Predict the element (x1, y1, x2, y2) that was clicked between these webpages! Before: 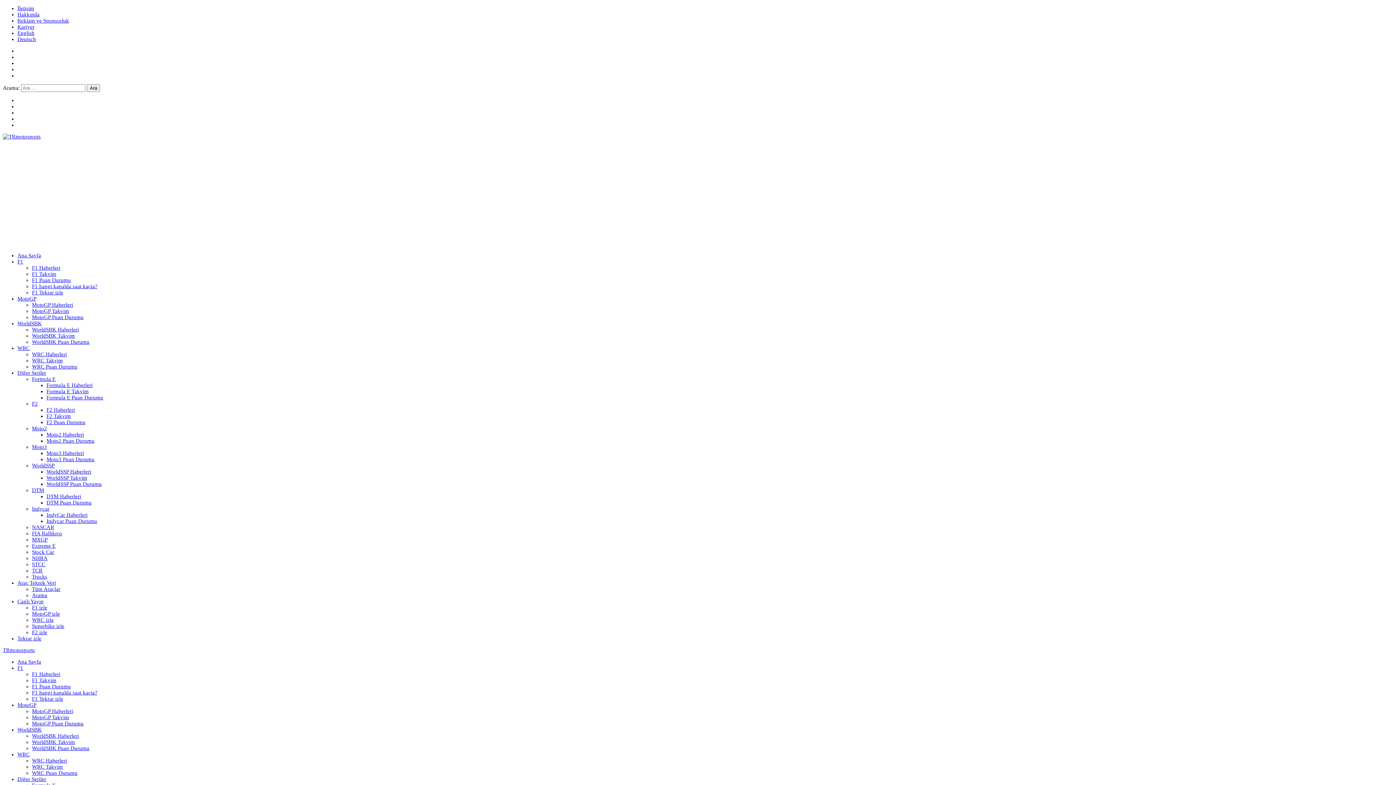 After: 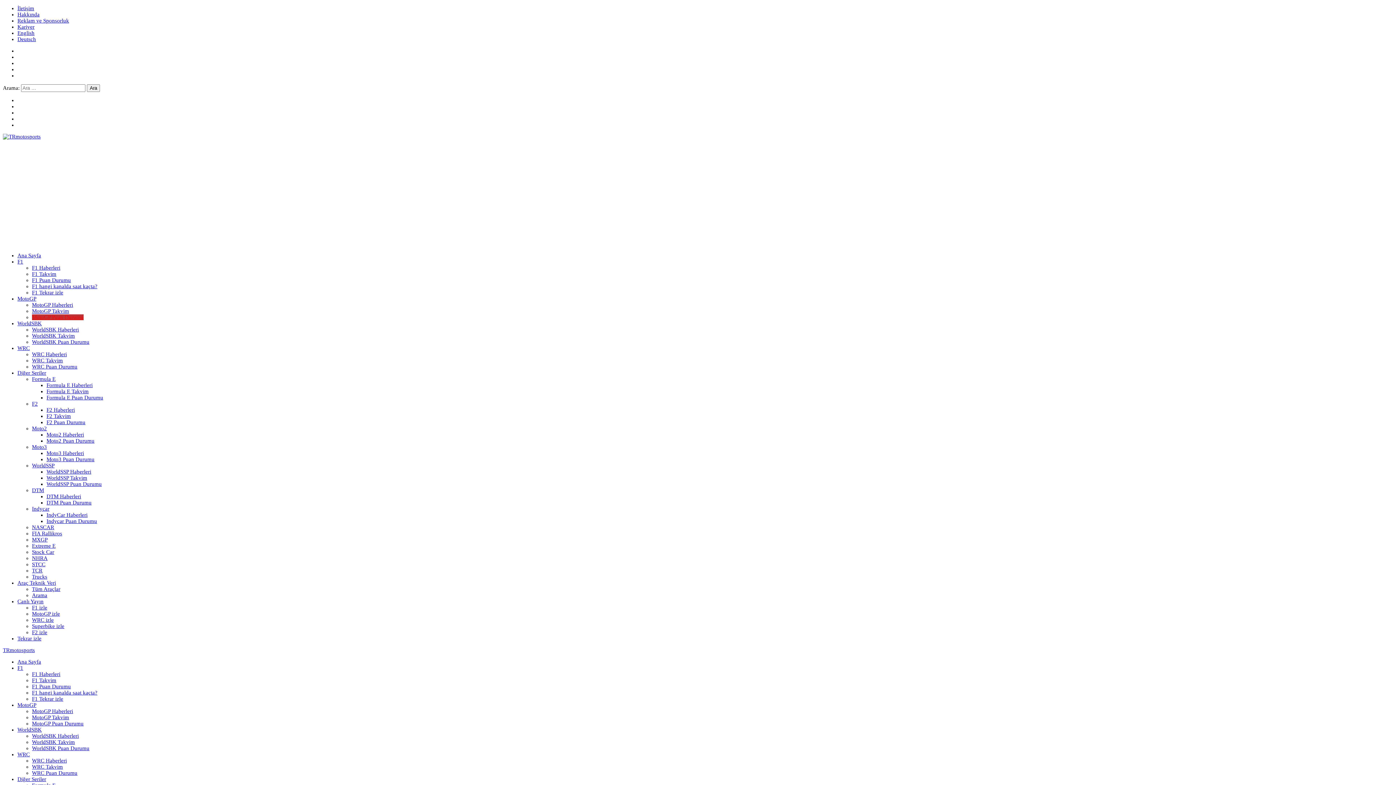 Action: label: MotoGP Puan Durumu bbox: (32, 314, 83, 320)